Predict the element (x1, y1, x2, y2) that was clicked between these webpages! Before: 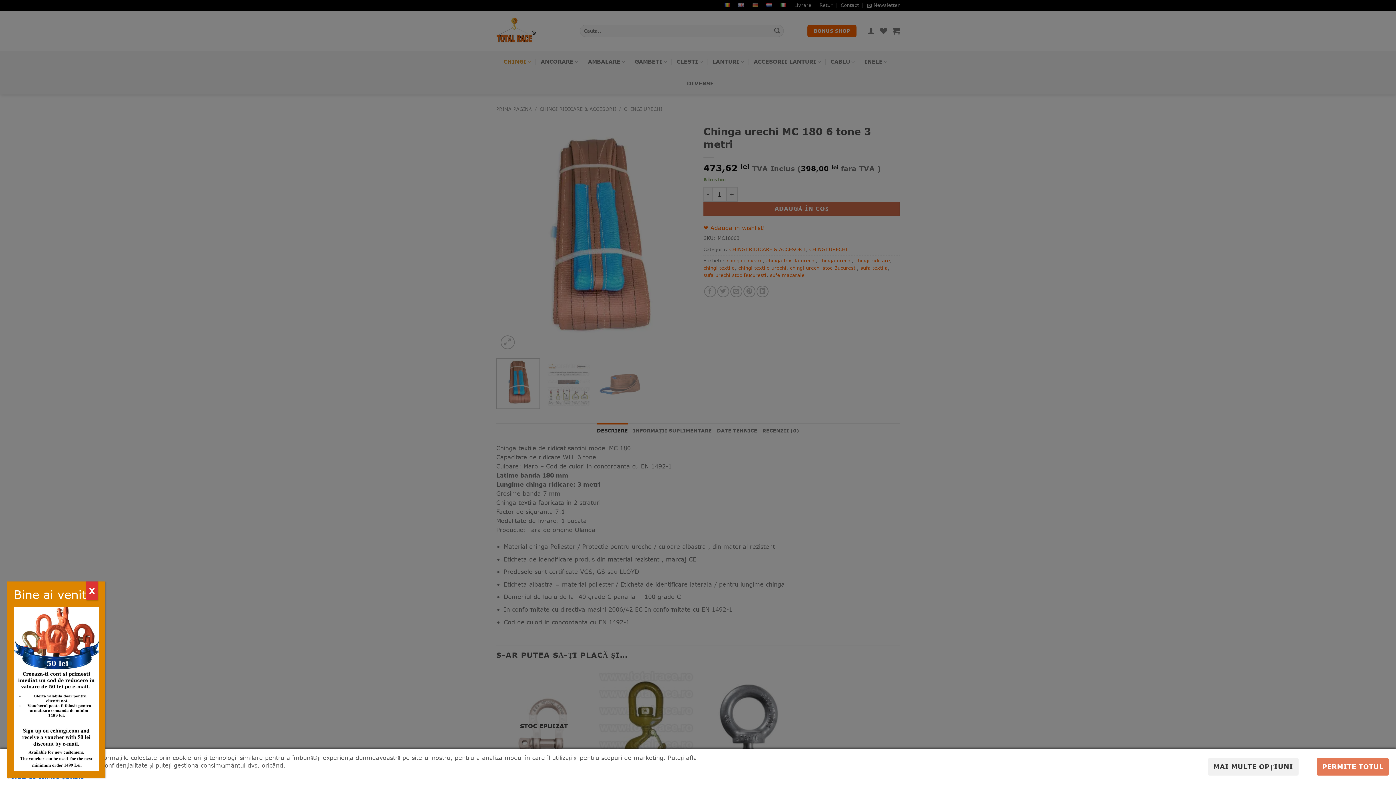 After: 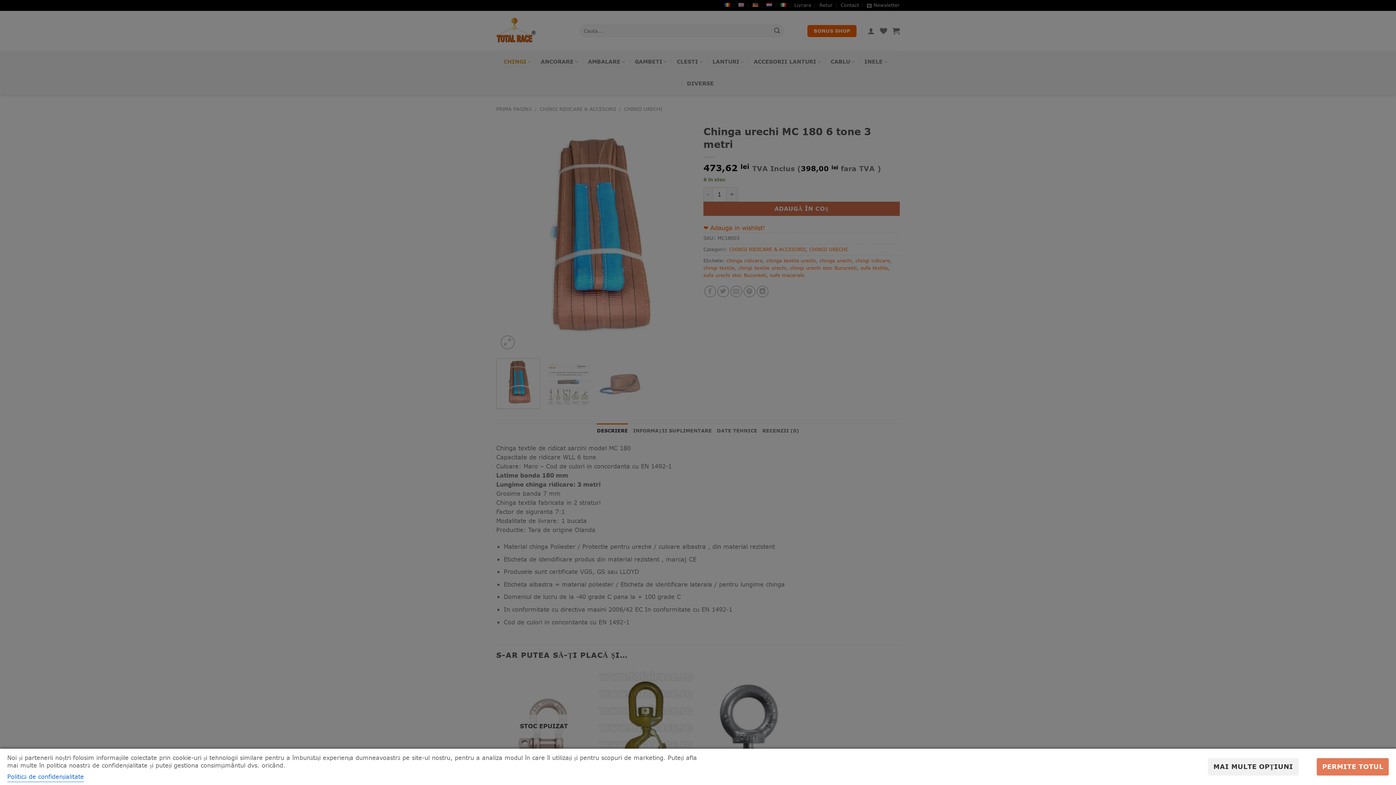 Action: label: Close bbox: (86, 581, 97, 600)